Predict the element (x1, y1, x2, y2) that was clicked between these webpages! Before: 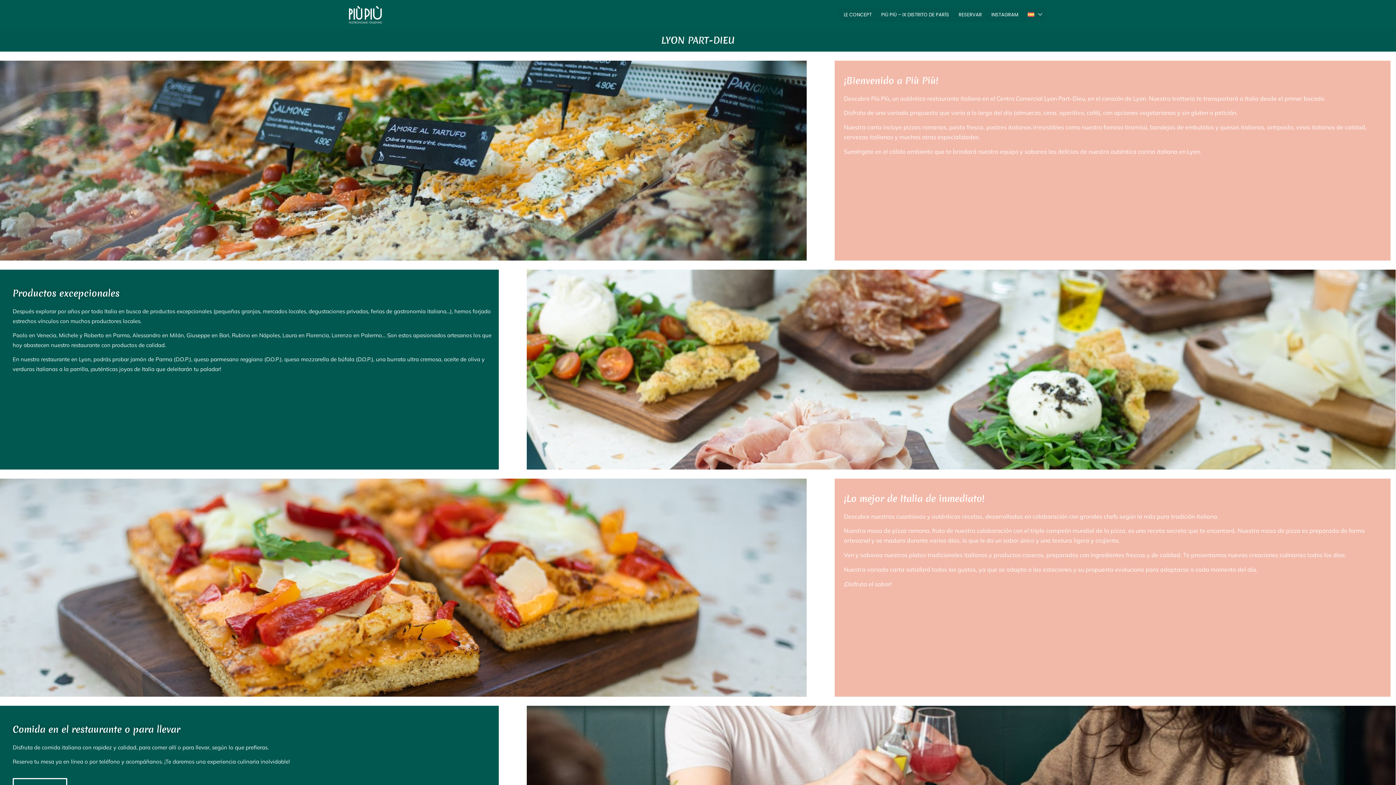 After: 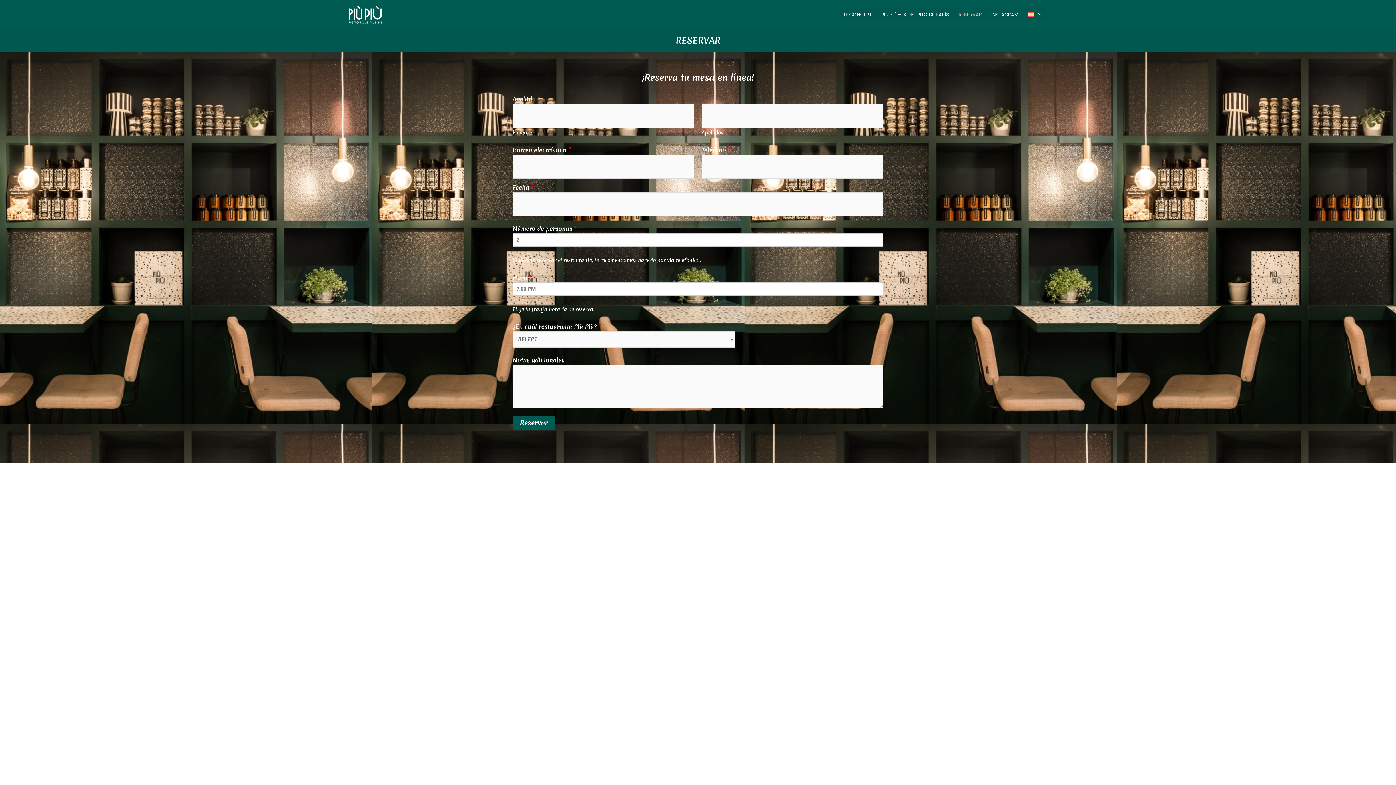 Action: bbox: (954, 7, 986, 21) label: RESERVAR